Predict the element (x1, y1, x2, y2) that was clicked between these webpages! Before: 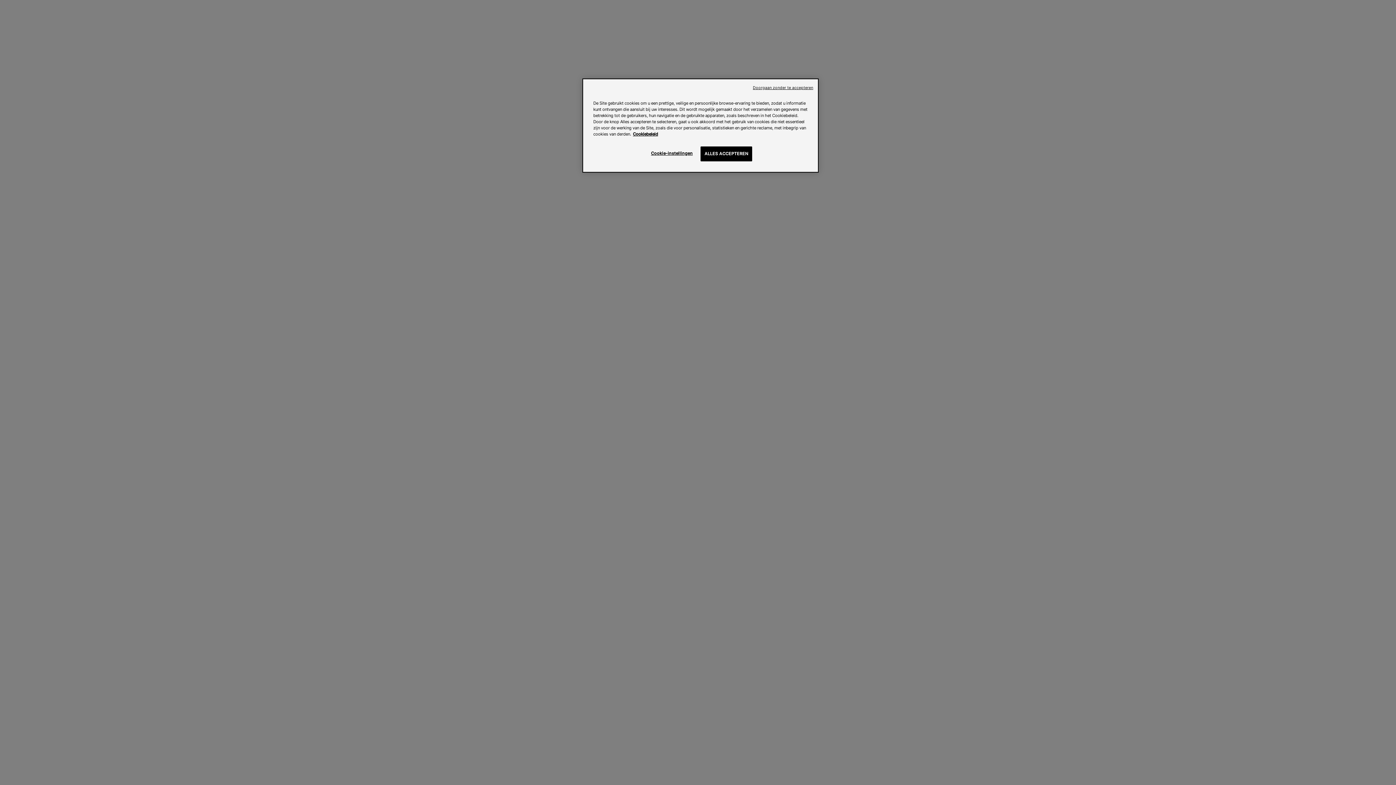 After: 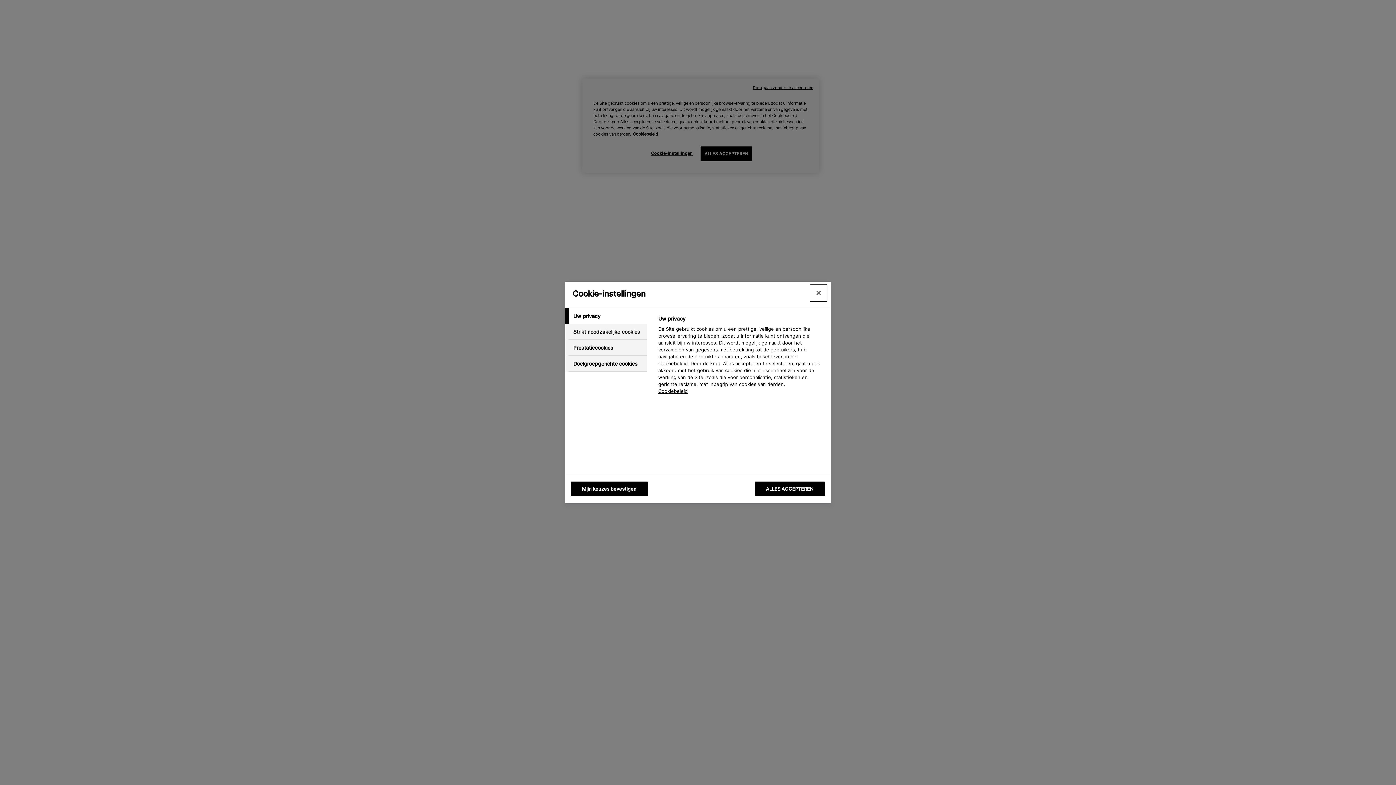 Action: label: Cookie-instellingen bbox: (647, 146, 696, 160)